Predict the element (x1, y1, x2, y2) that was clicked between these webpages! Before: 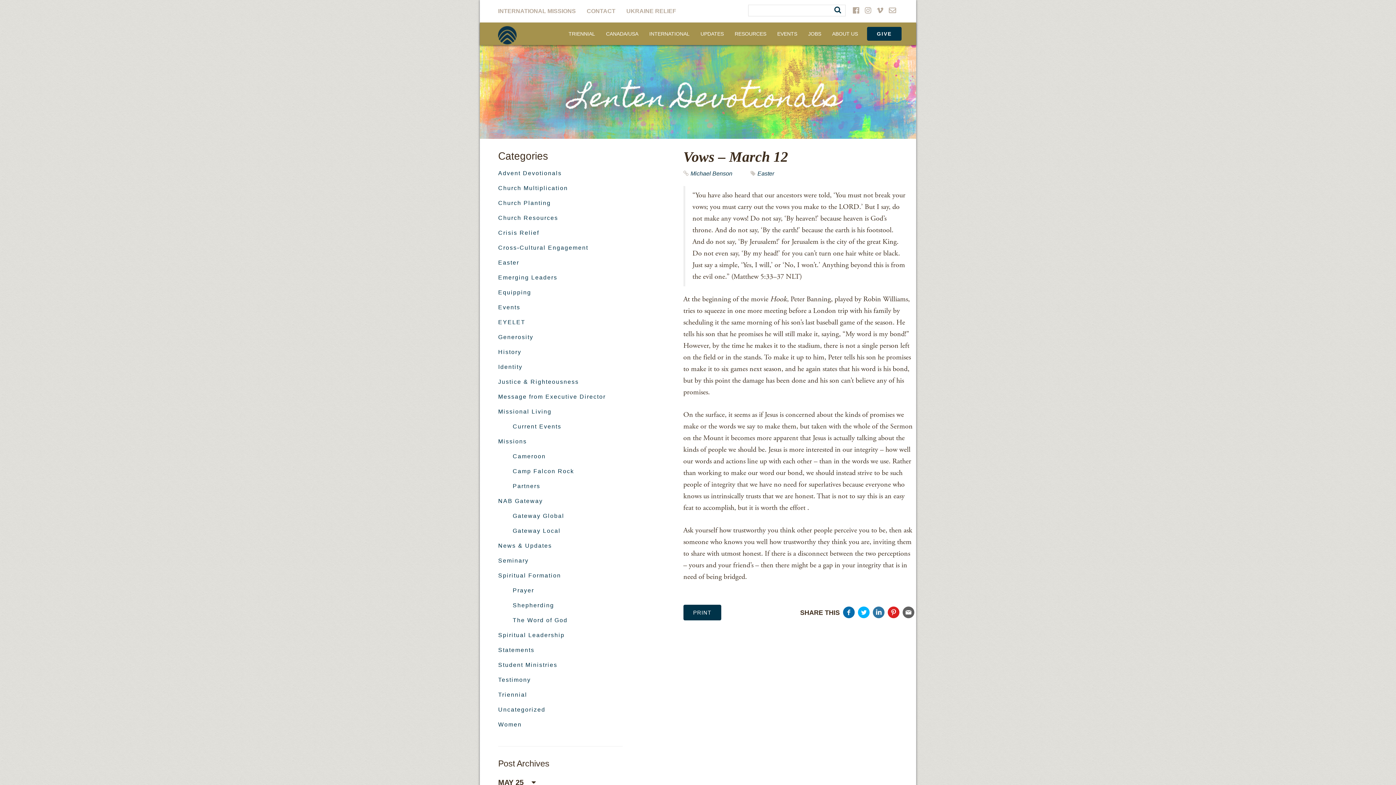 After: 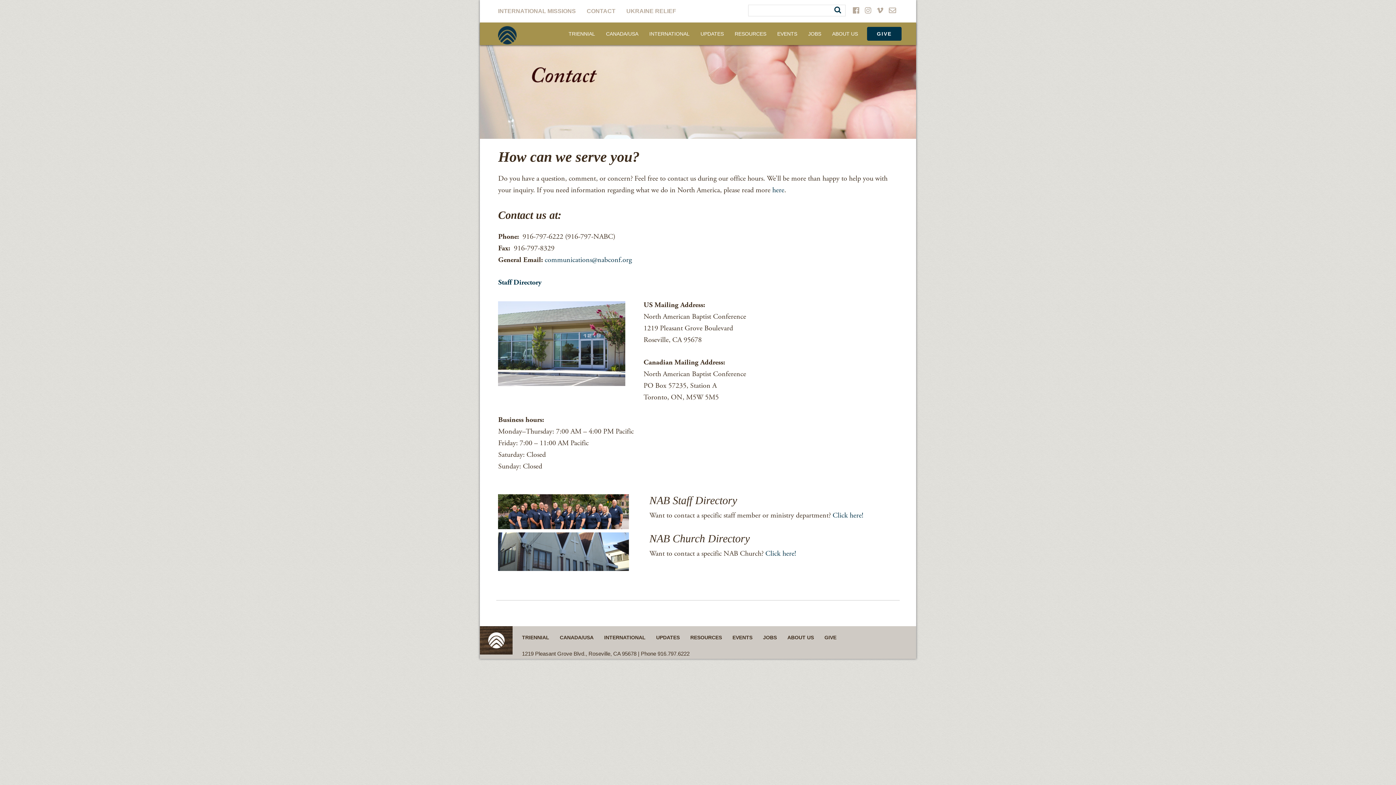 Action: label: CONTACT bbox: (581, 0, 621, 22)